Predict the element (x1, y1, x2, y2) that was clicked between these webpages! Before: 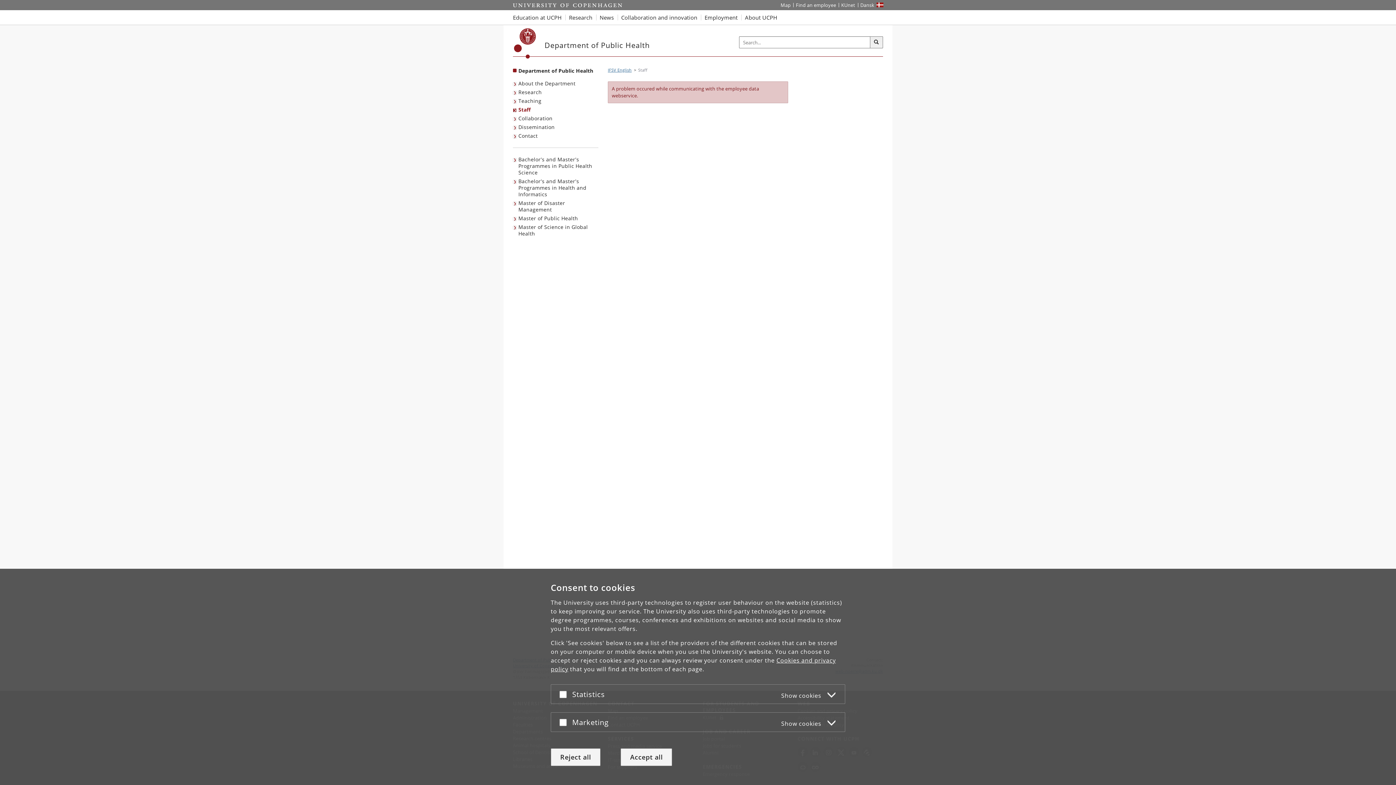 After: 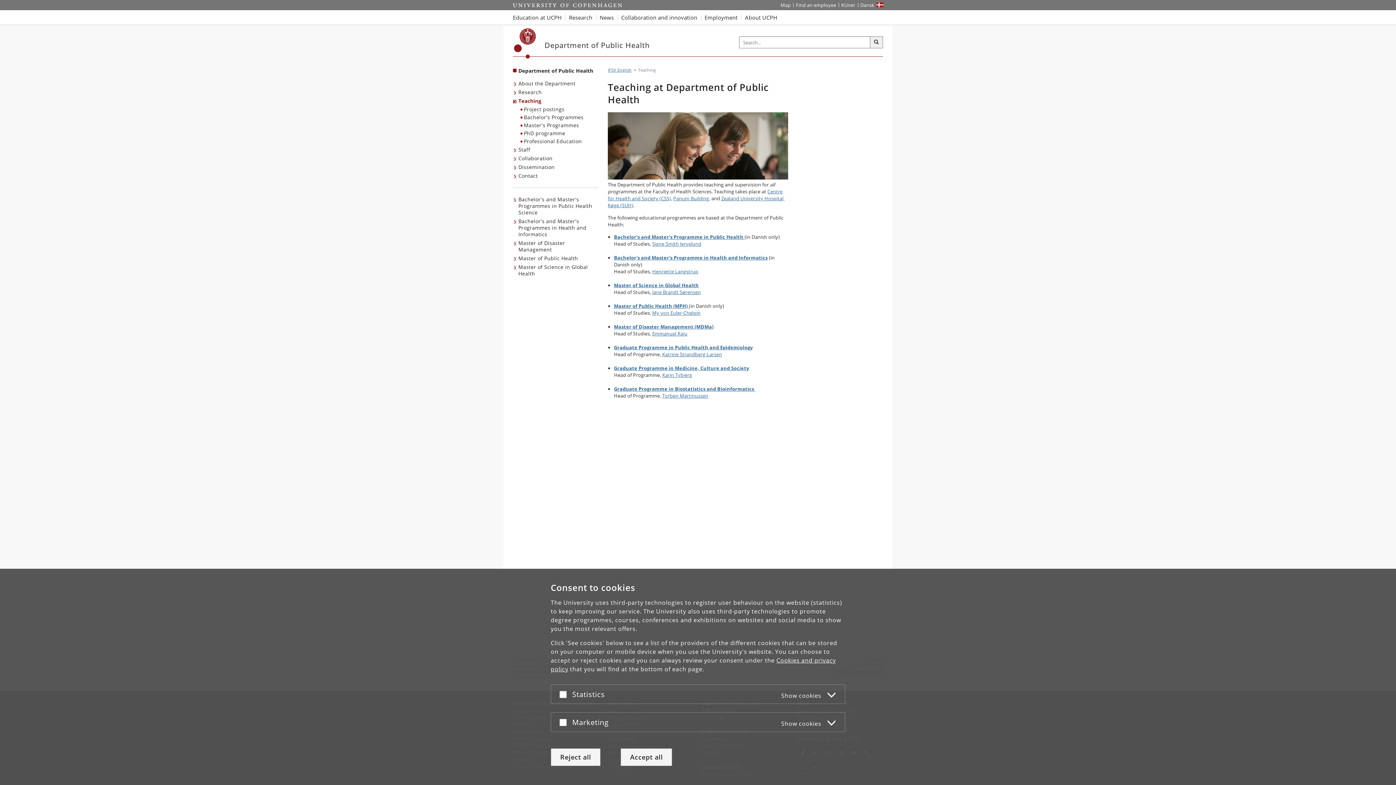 Action: label: Teaching bbox: (513, 96, 543, 105)